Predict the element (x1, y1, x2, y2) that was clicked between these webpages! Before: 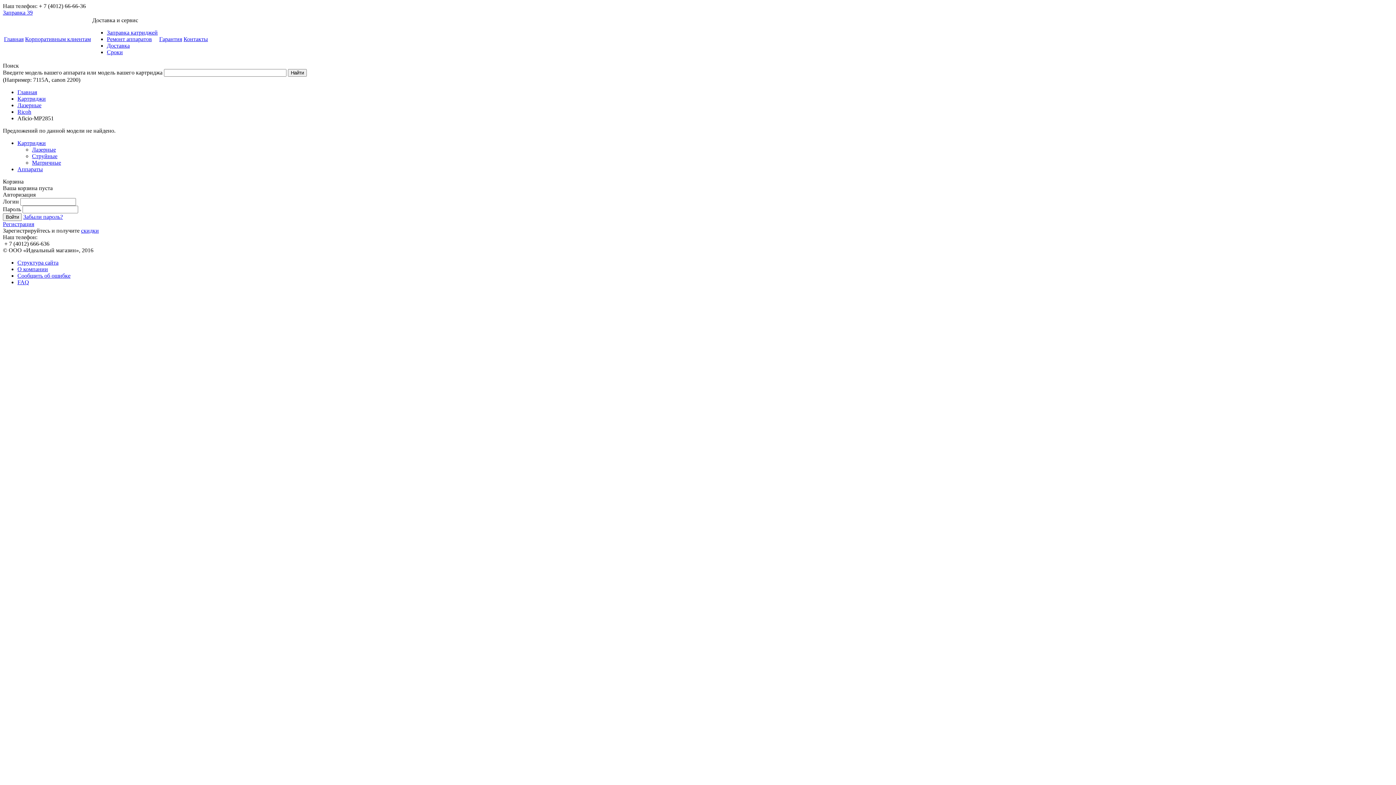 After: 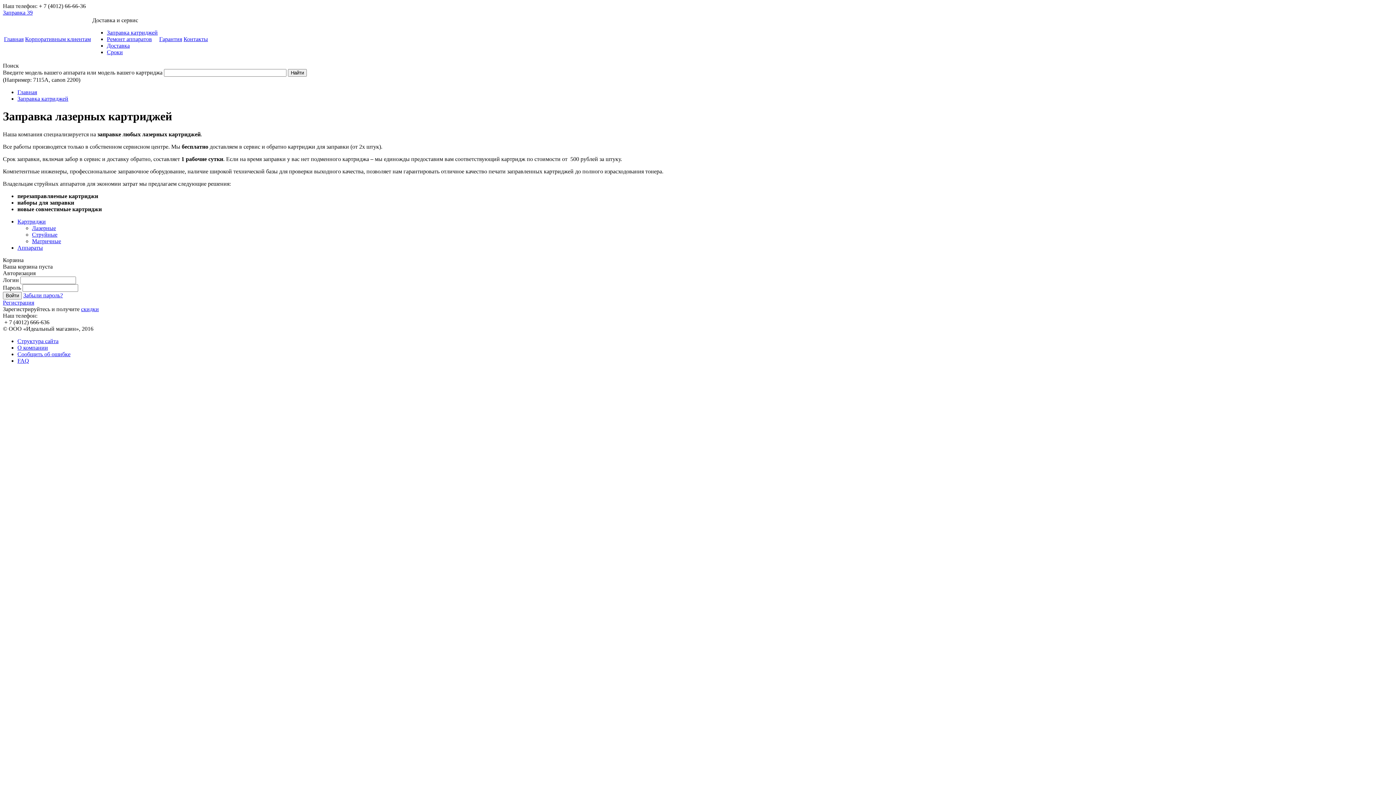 Action: label: Заправка катриджей bbox: (106, 29, 157, 35)